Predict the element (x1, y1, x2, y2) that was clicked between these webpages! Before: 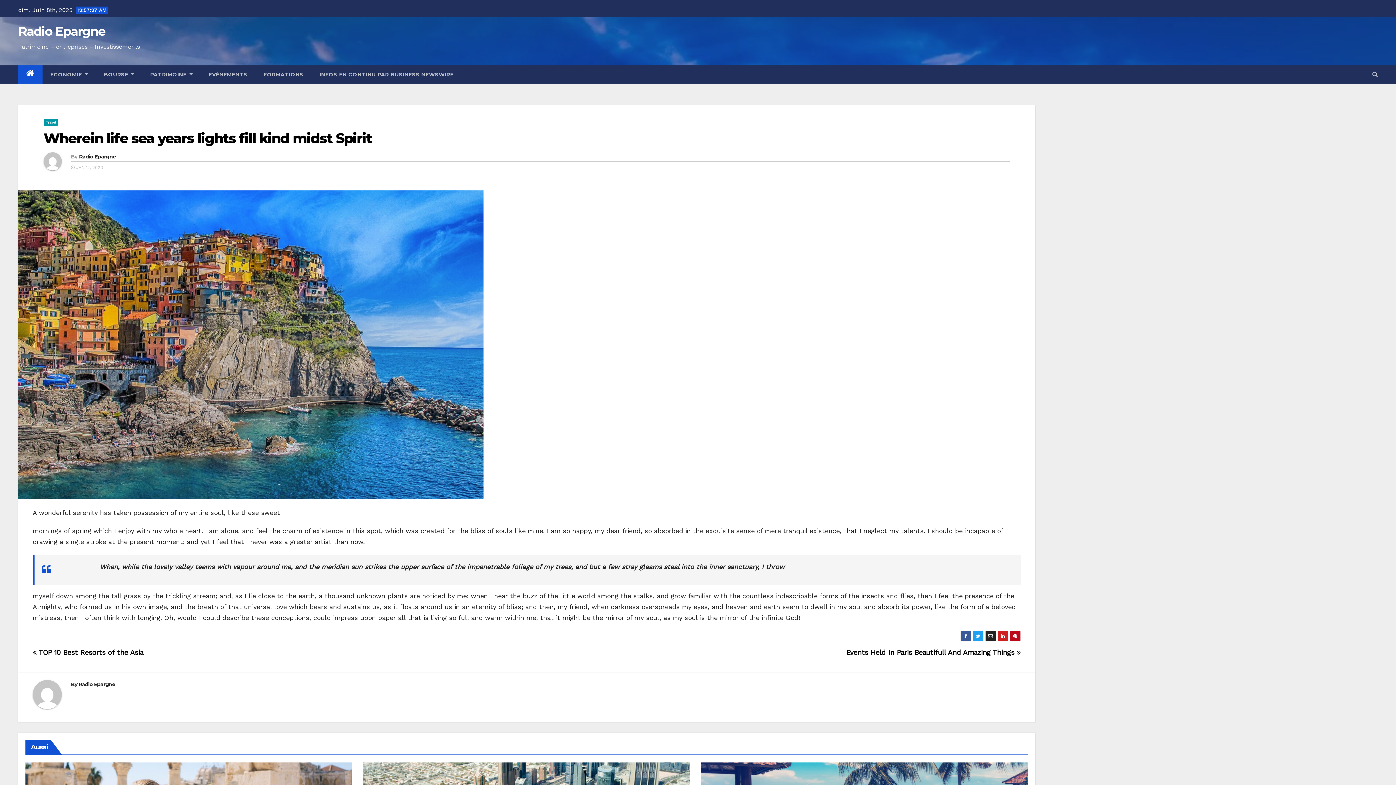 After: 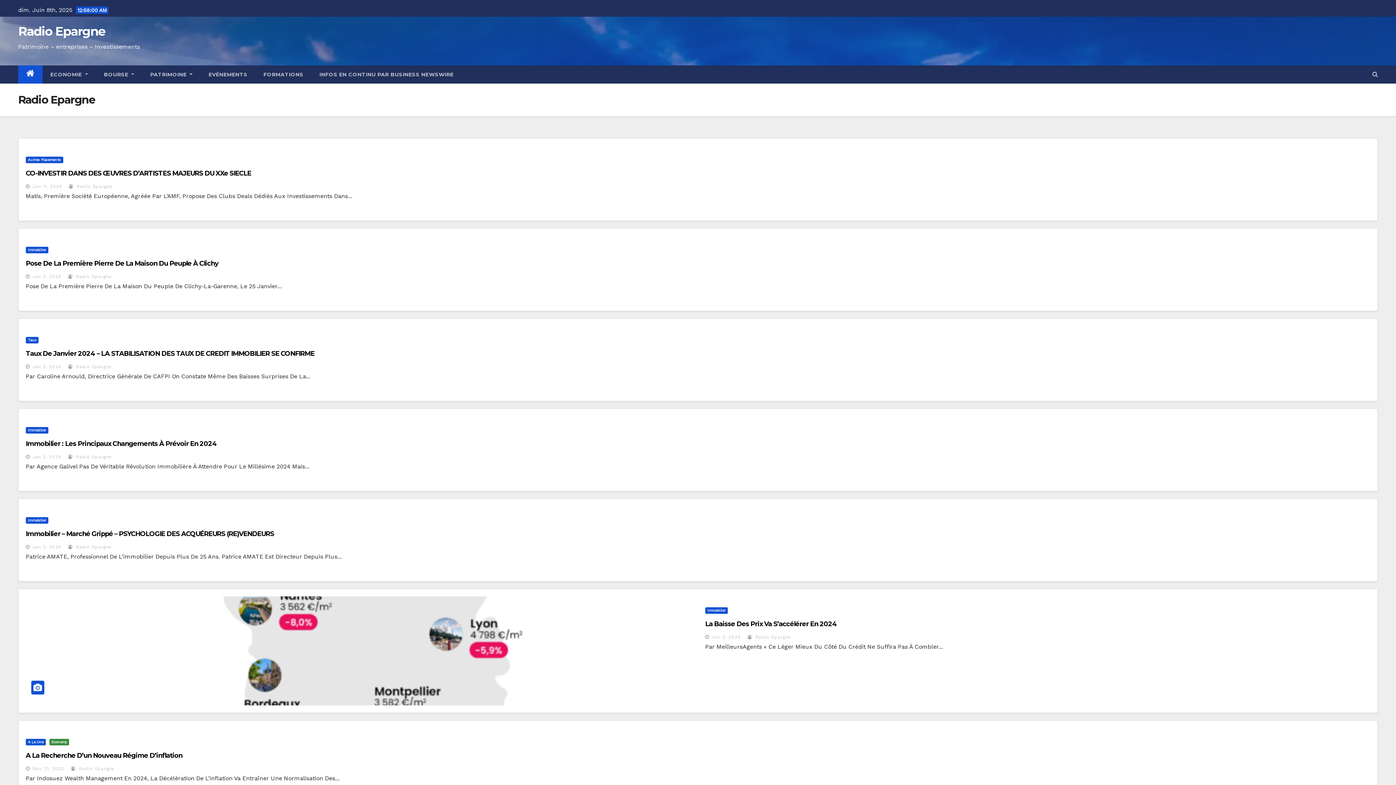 Action: bbox: (43, 152, 70, 176)